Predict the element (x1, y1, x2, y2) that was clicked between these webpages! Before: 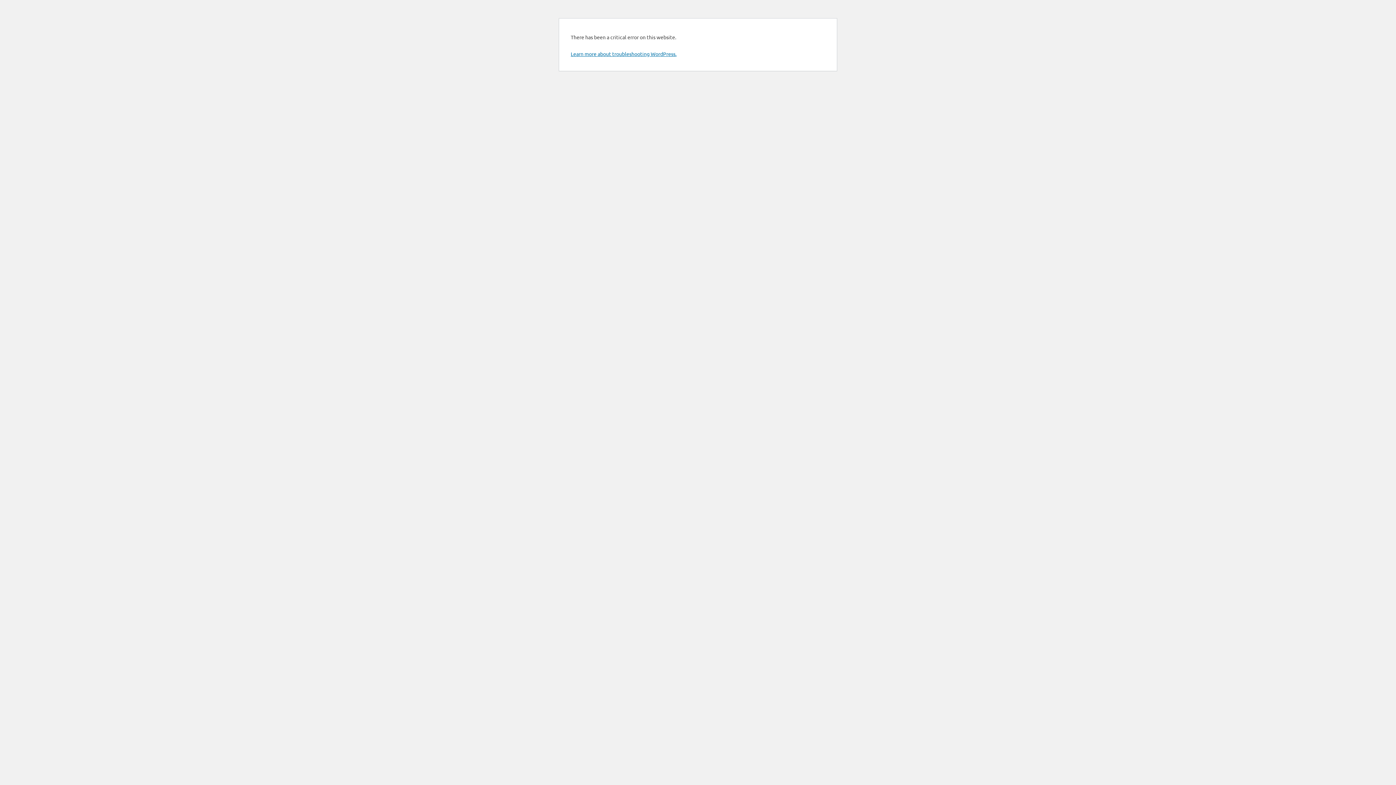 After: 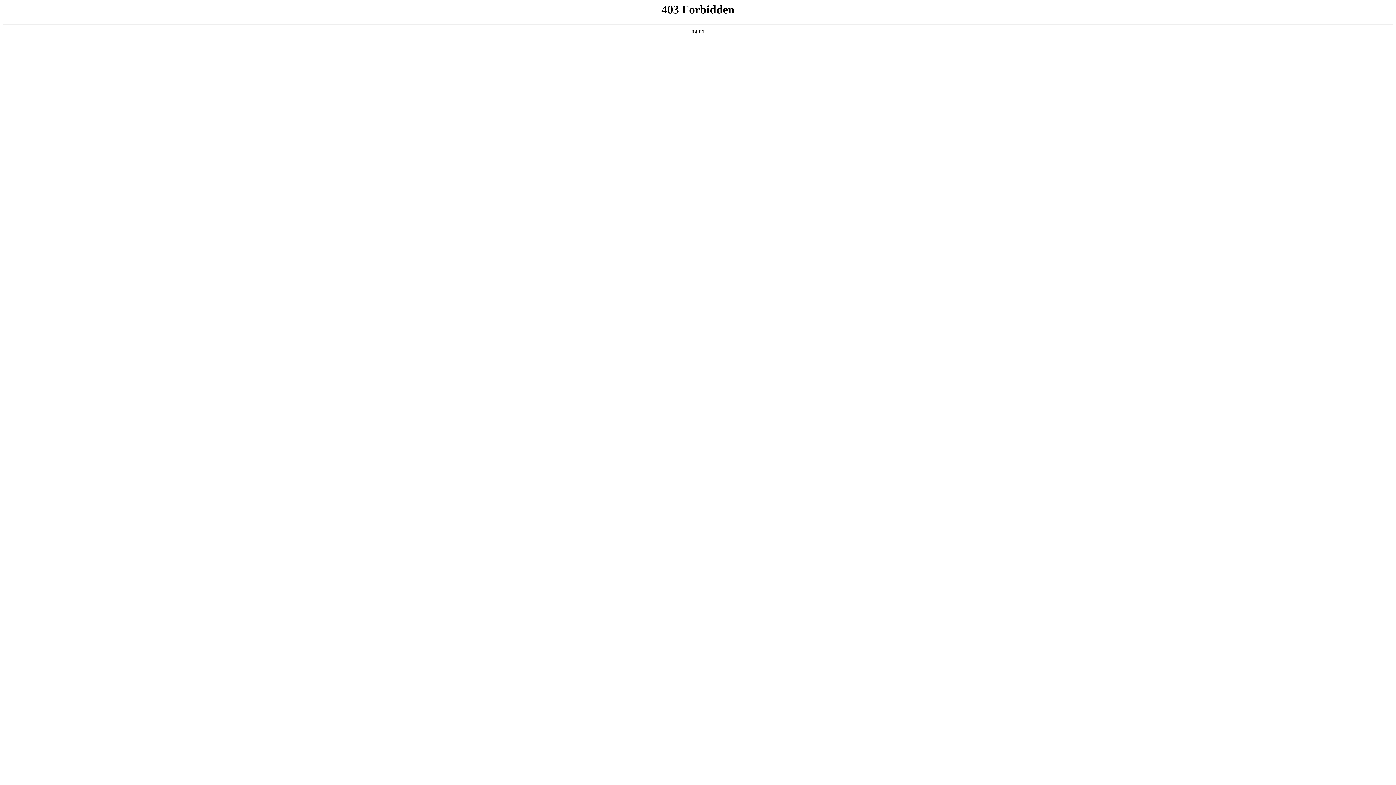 Action: label: Learn more about troubleshooting WordPress. bbox: (570, 50, 676, 57)